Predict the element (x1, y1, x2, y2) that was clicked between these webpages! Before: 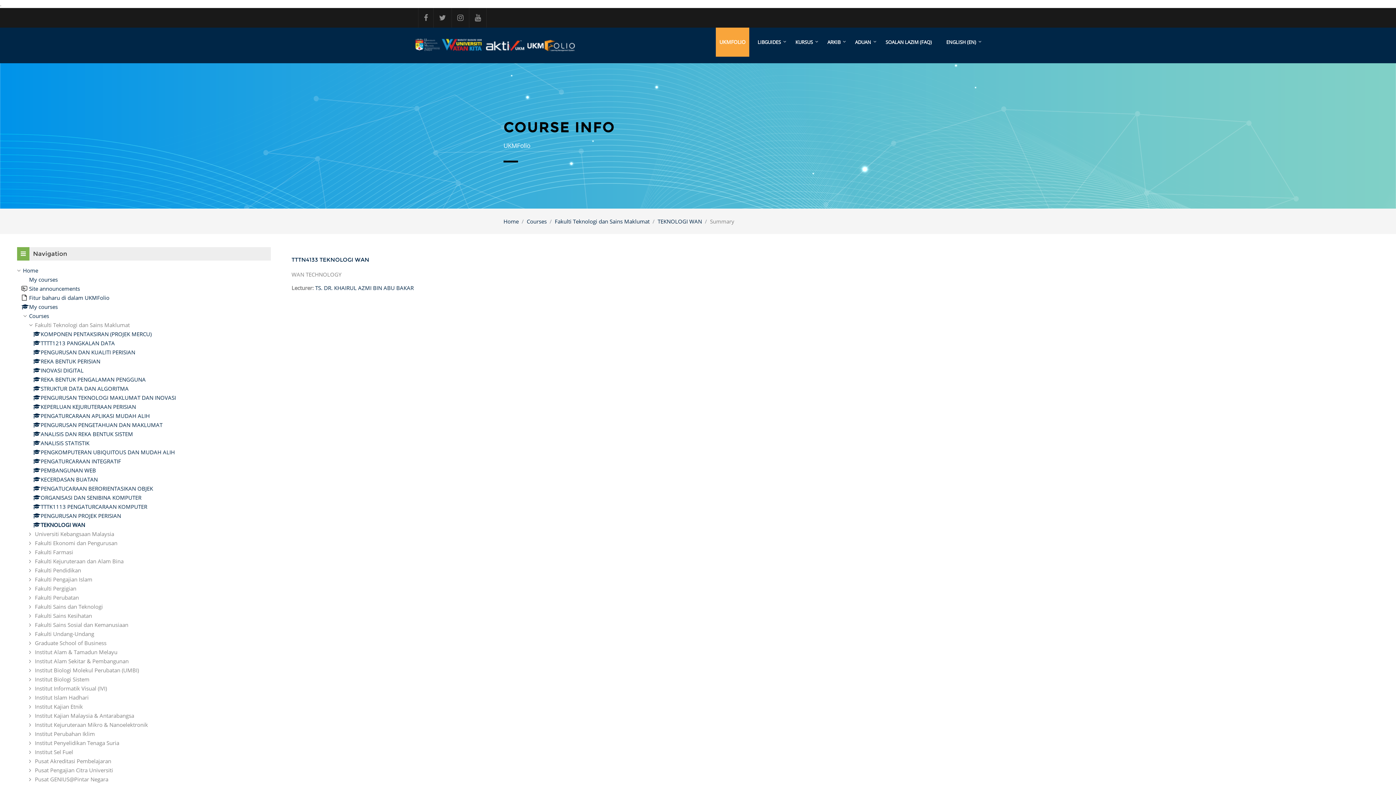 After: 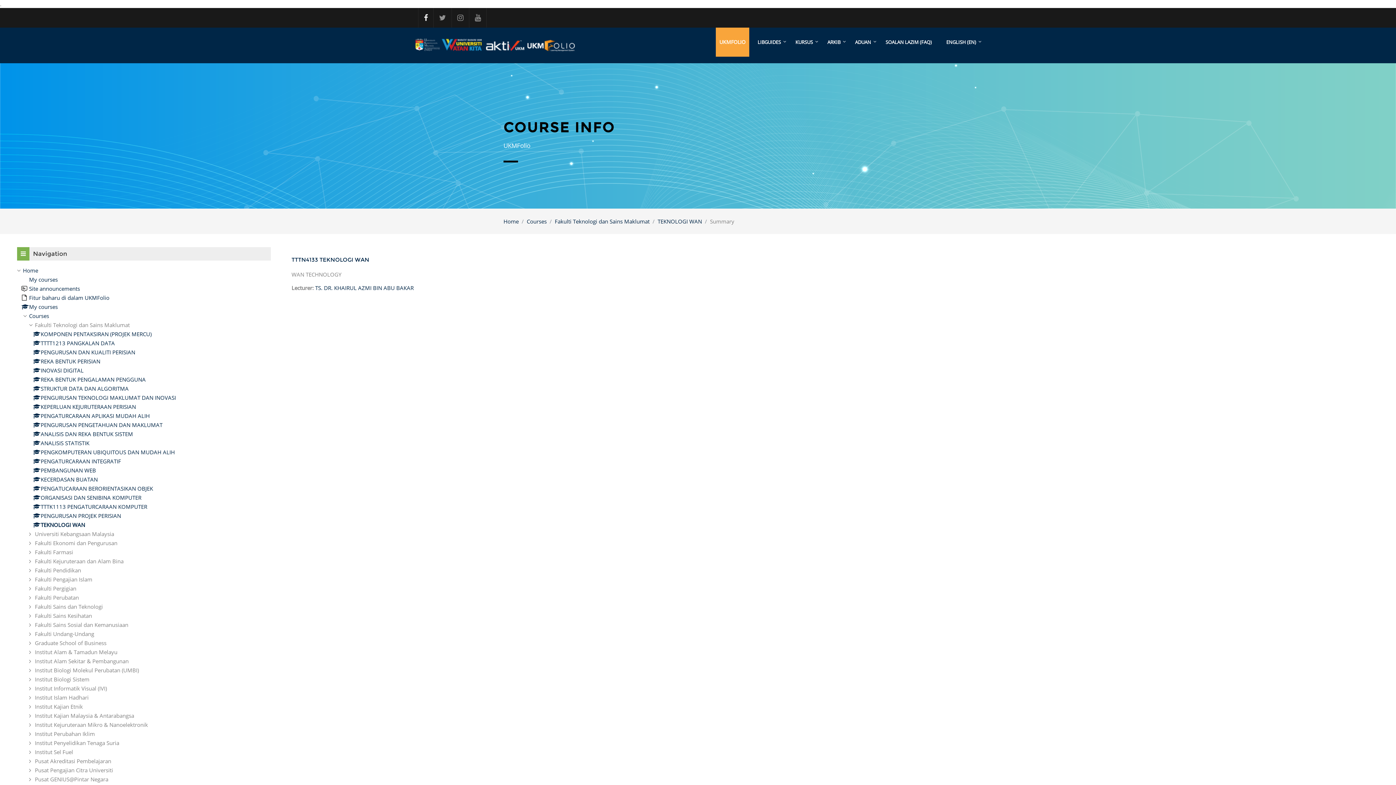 Action: bbox: (418, 8, 433, 27)